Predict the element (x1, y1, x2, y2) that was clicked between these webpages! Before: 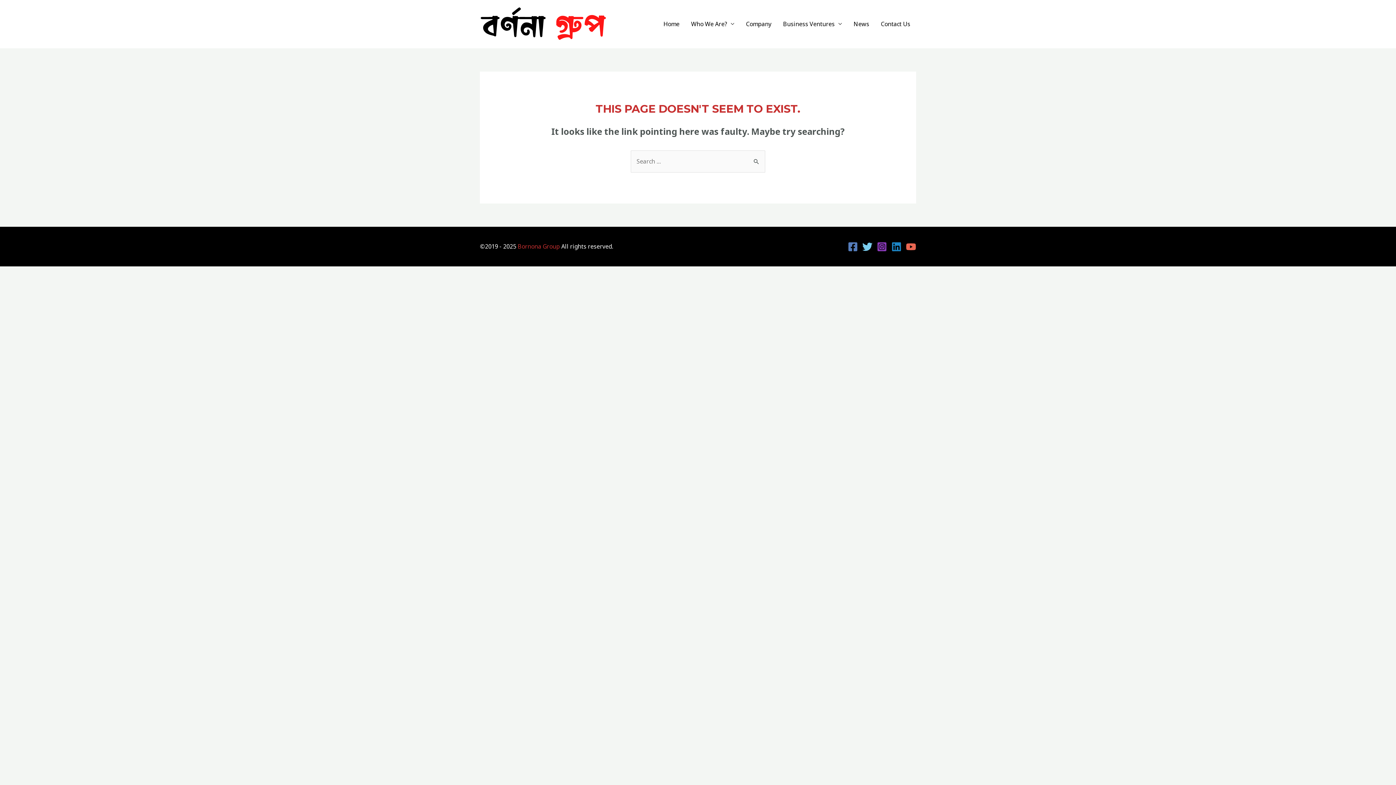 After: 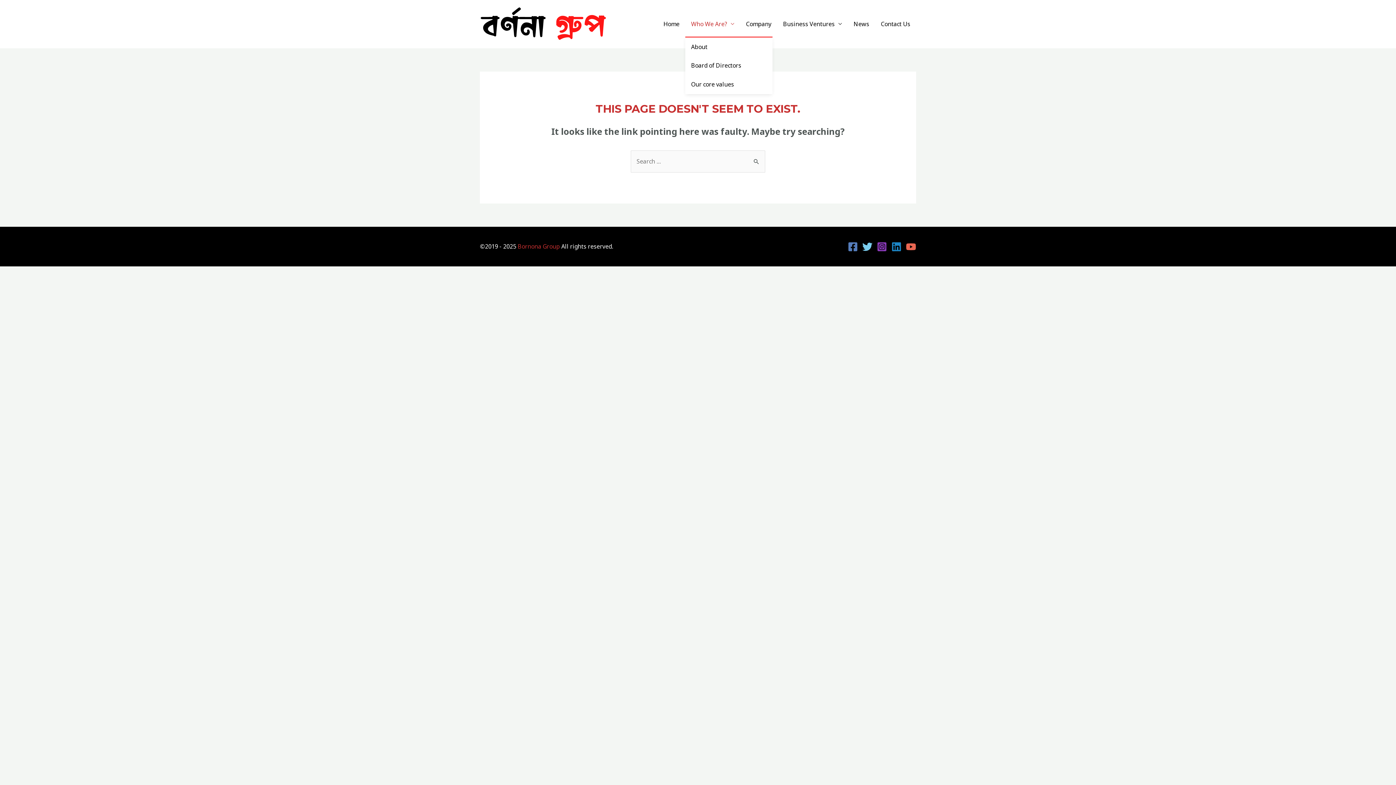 Action: bbox: (685, 11, 740, 36) label: Who We Are?